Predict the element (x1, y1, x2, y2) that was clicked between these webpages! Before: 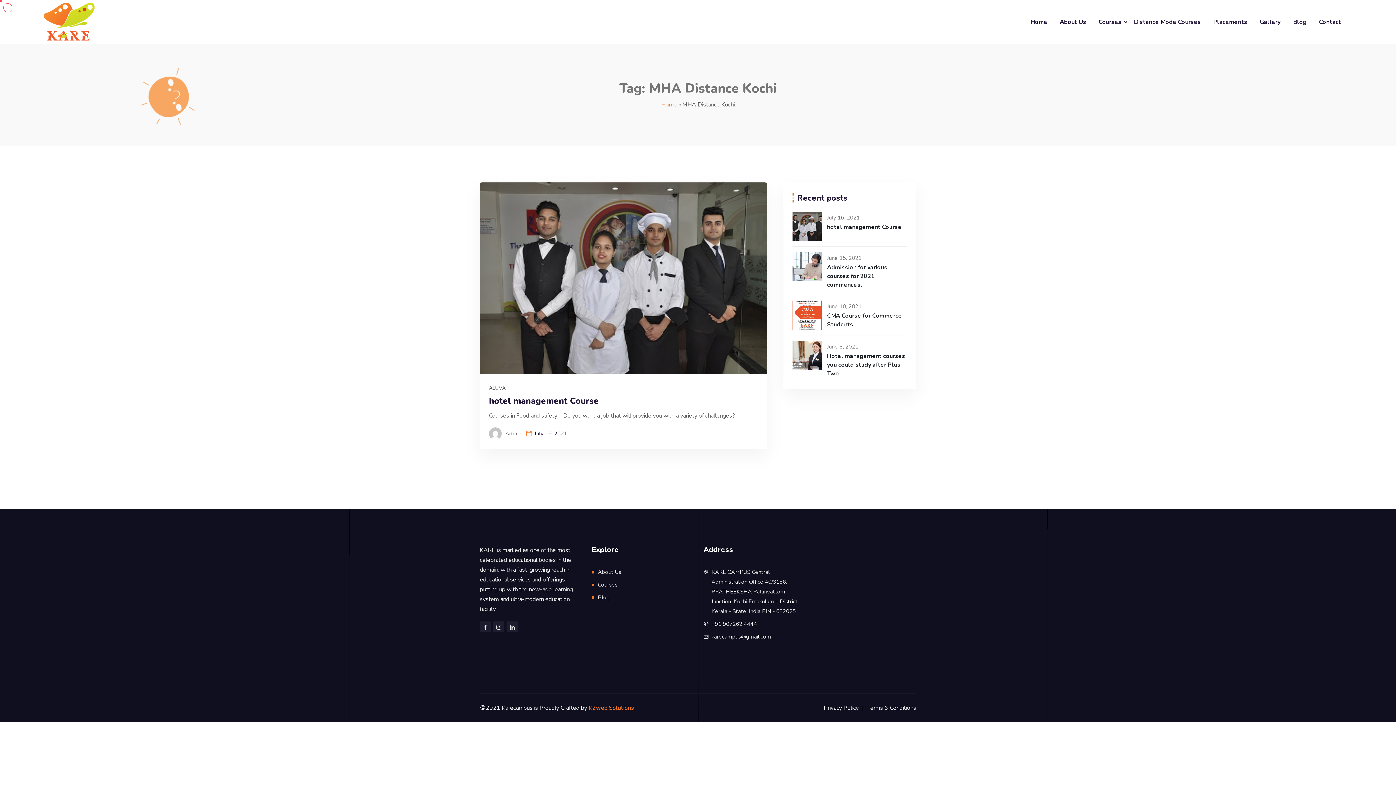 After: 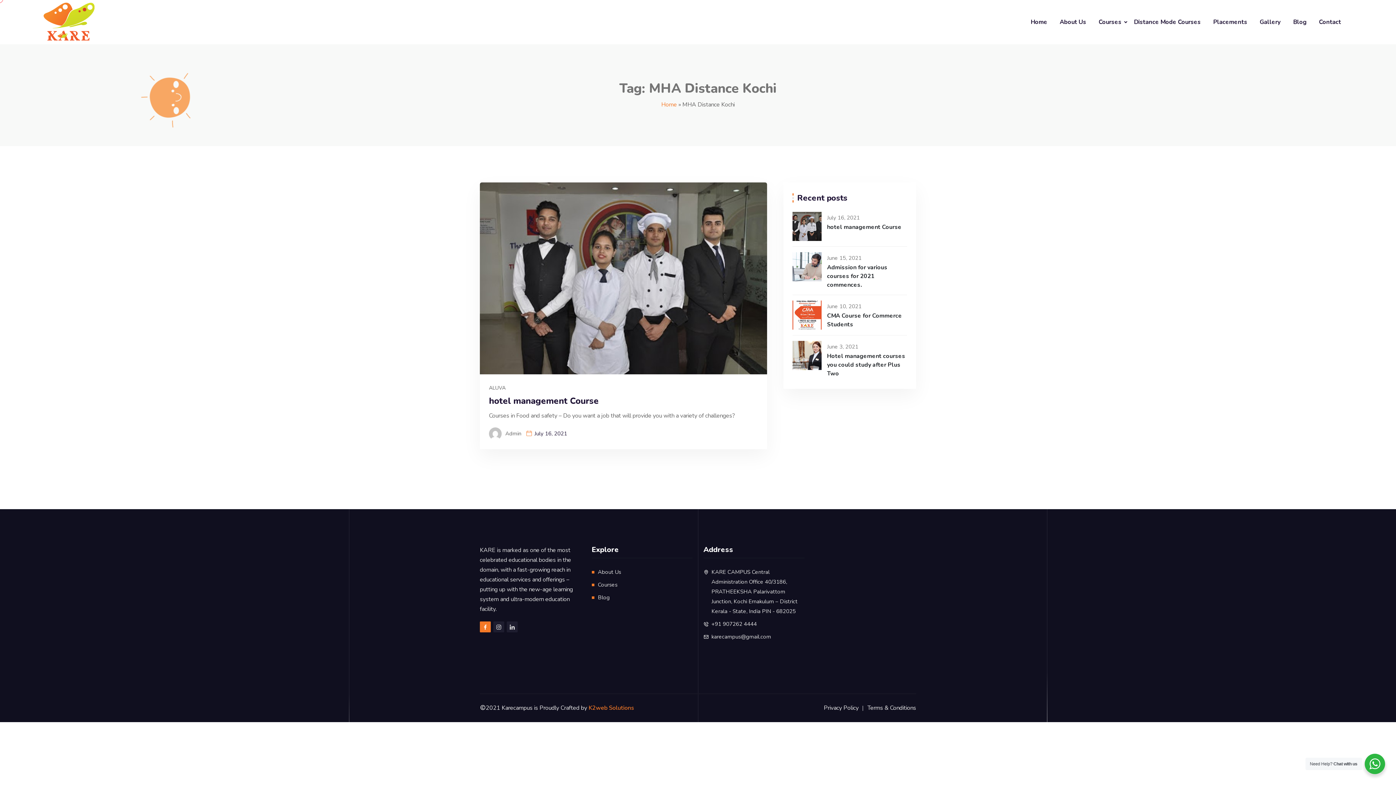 Action: bbox: (480, 621, 490, 632)